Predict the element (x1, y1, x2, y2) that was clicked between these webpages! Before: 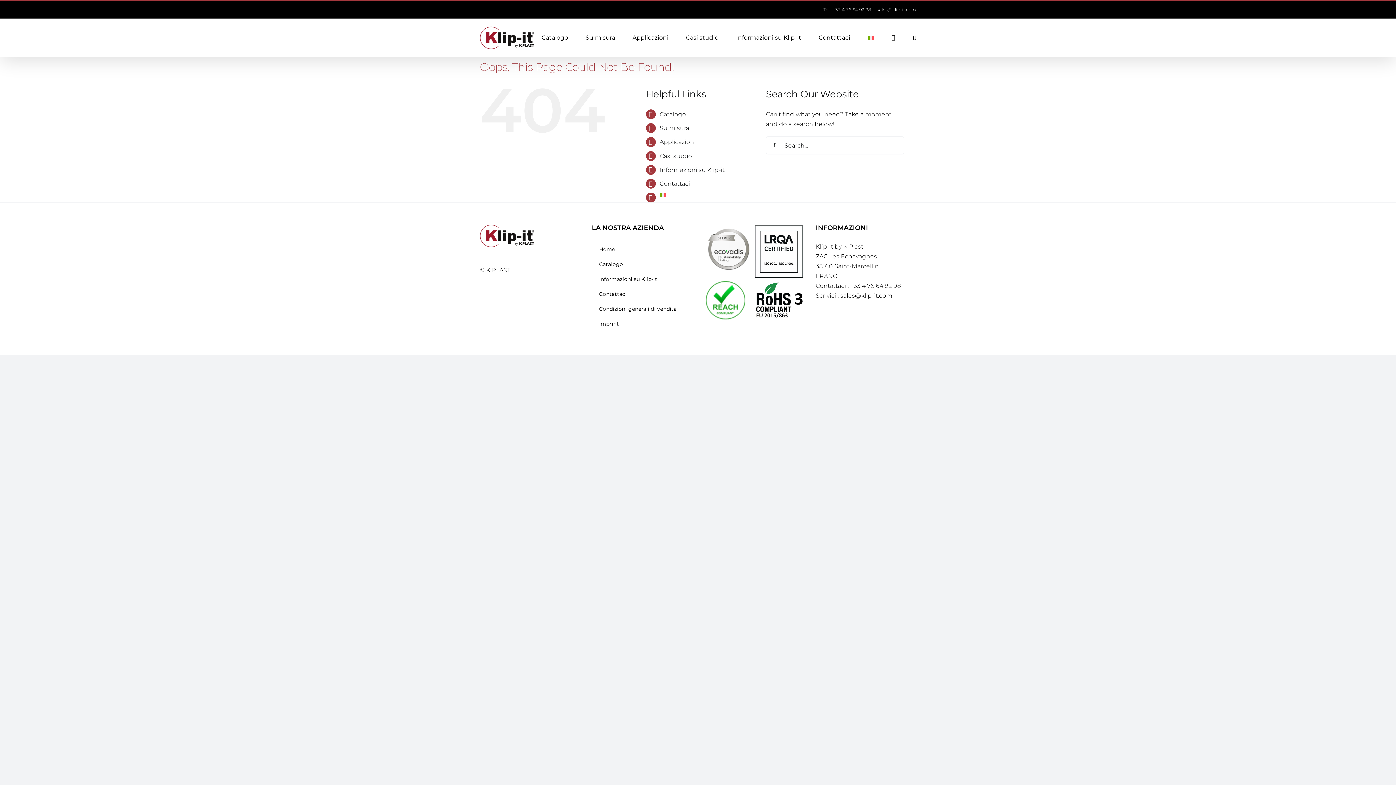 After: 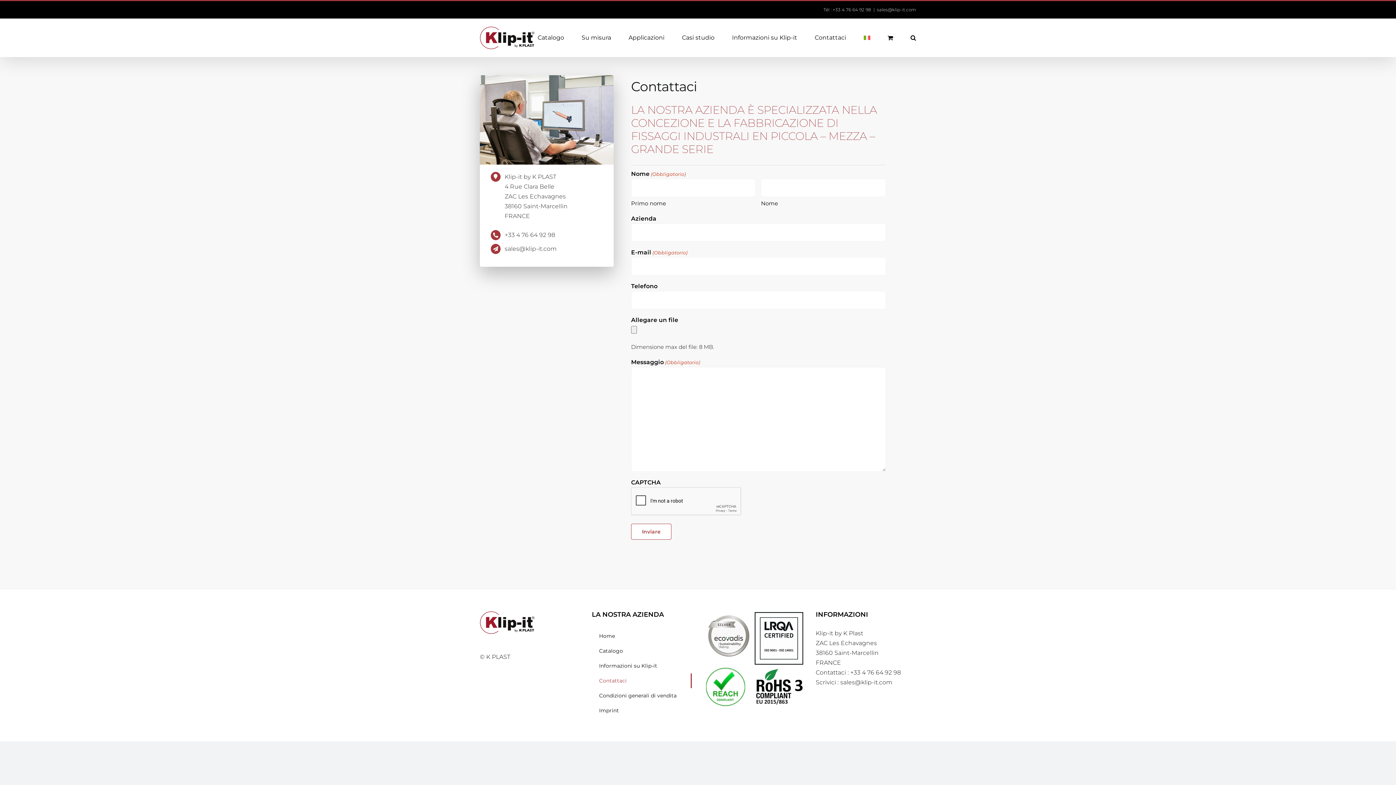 Action: label: Contattaci bbox: (818, 18, 850, 56)